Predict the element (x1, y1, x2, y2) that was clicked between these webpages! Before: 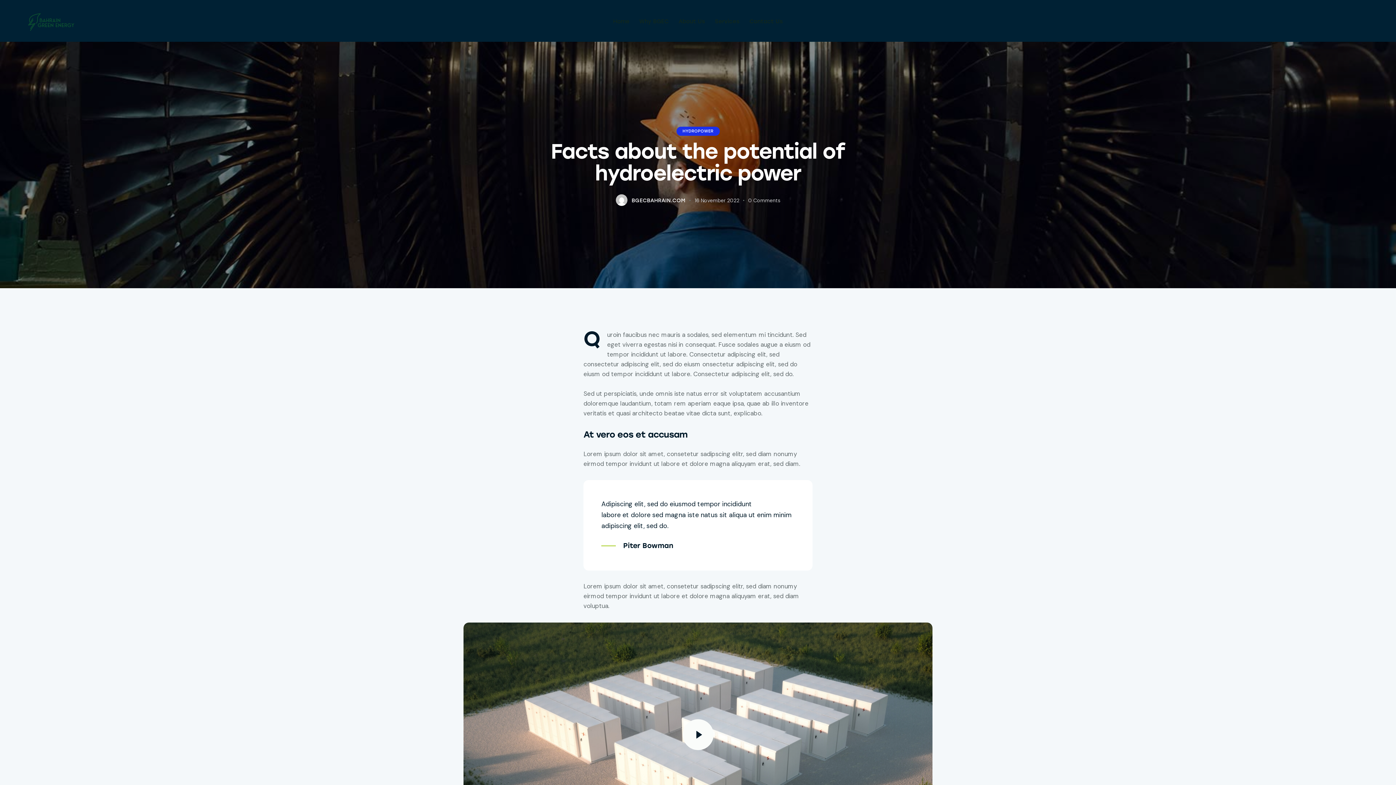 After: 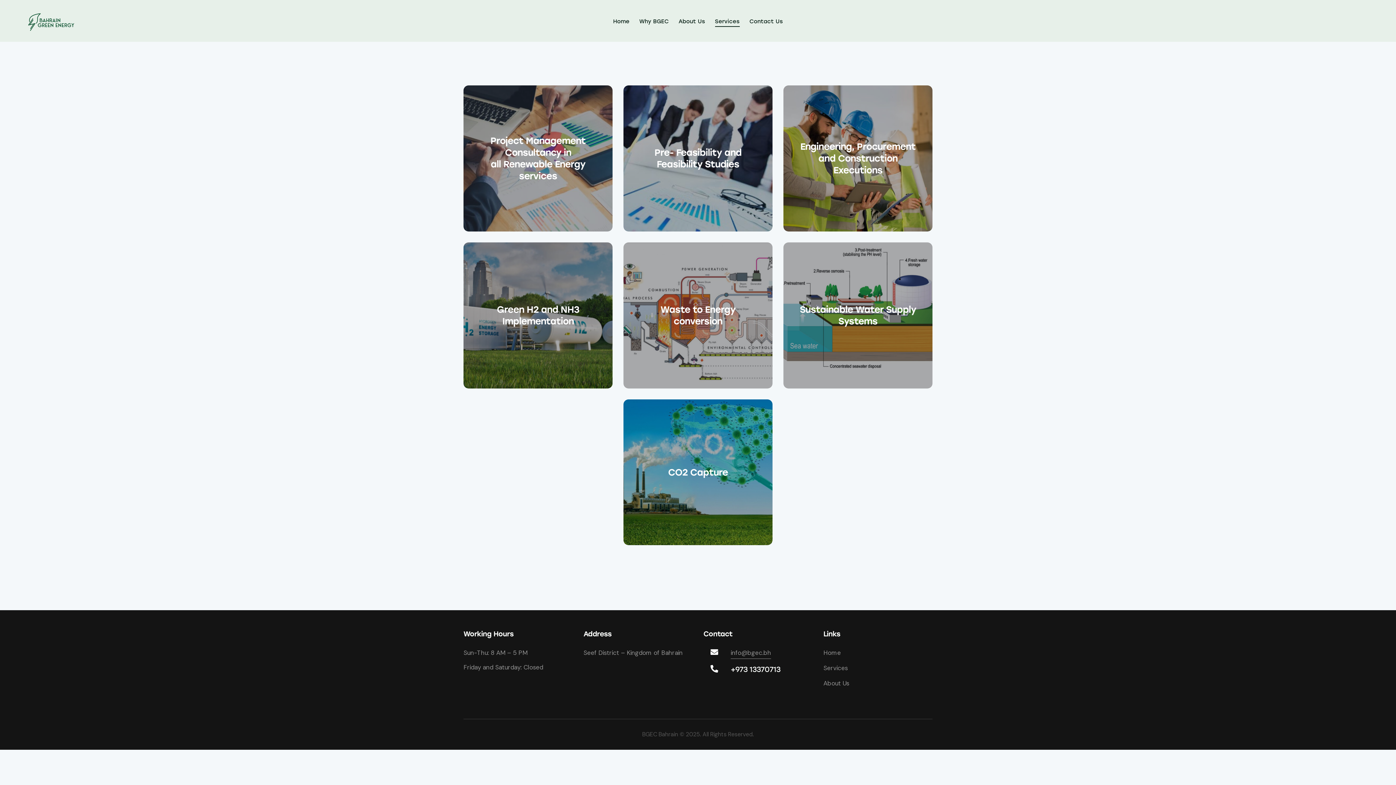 Action: label: Services bbox: (710, 12, 744, 30)